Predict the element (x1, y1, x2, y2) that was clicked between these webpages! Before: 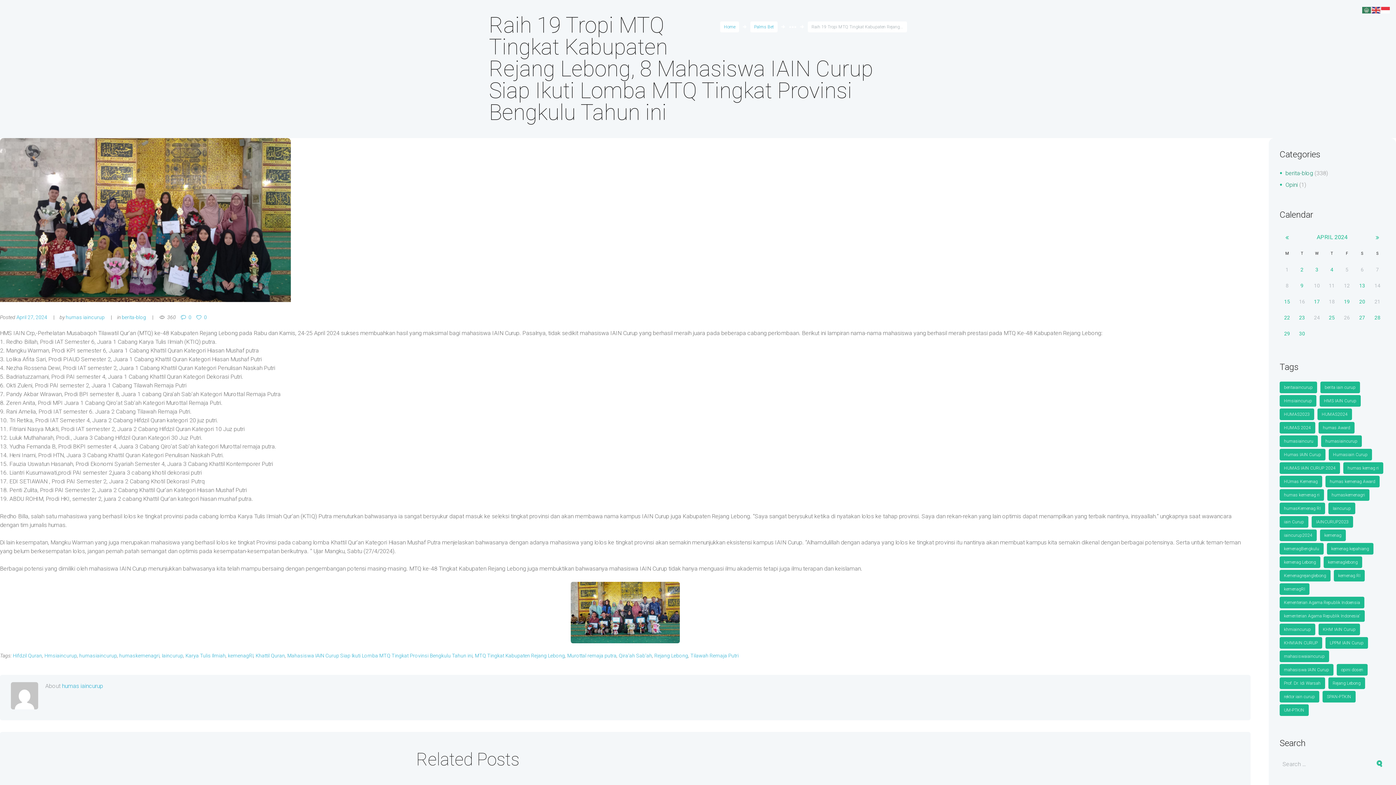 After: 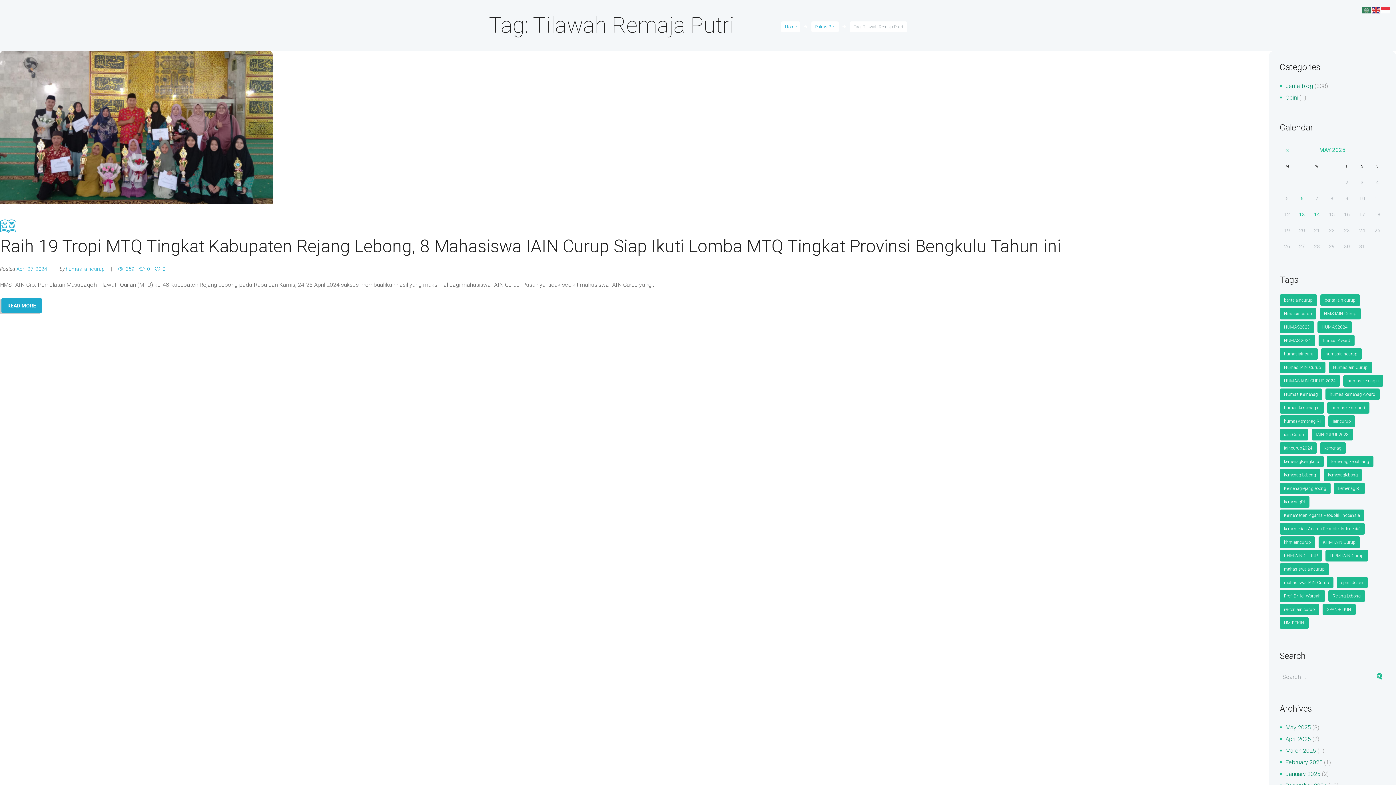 Action: bbox: (690, 653, 738, 658) label: Tilawah Remaja Putri